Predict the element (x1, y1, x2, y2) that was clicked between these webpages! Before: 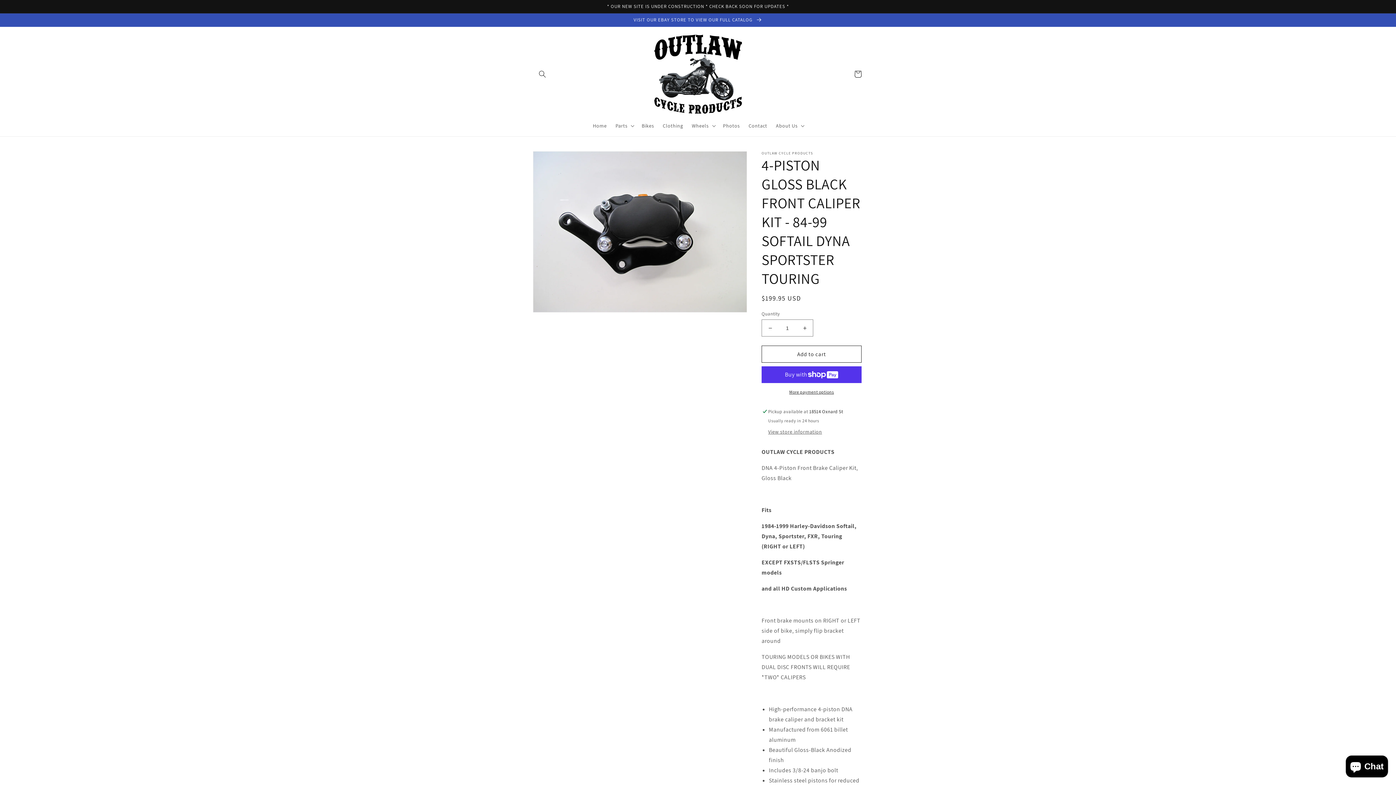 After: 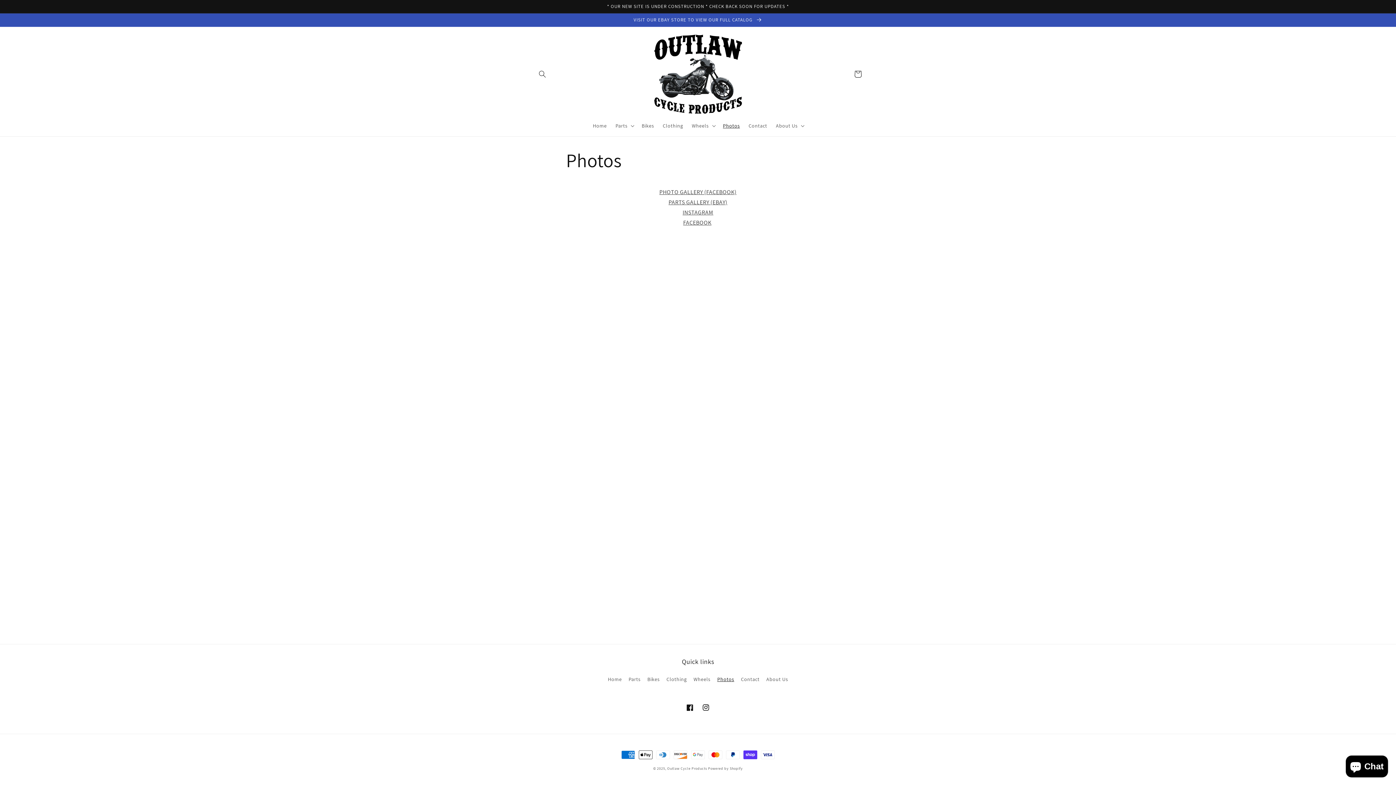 Action: label: Photos bbox: (718, 118, 744, 133)